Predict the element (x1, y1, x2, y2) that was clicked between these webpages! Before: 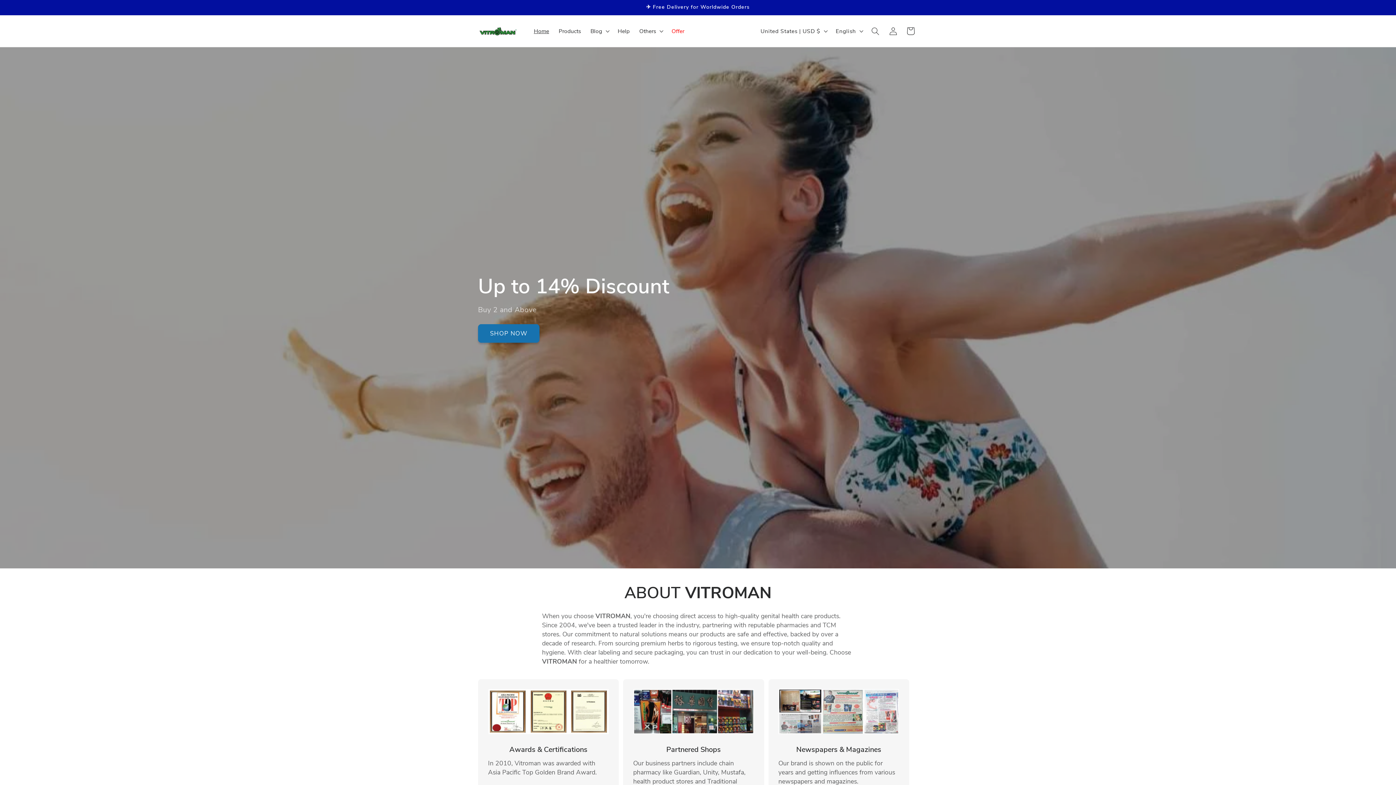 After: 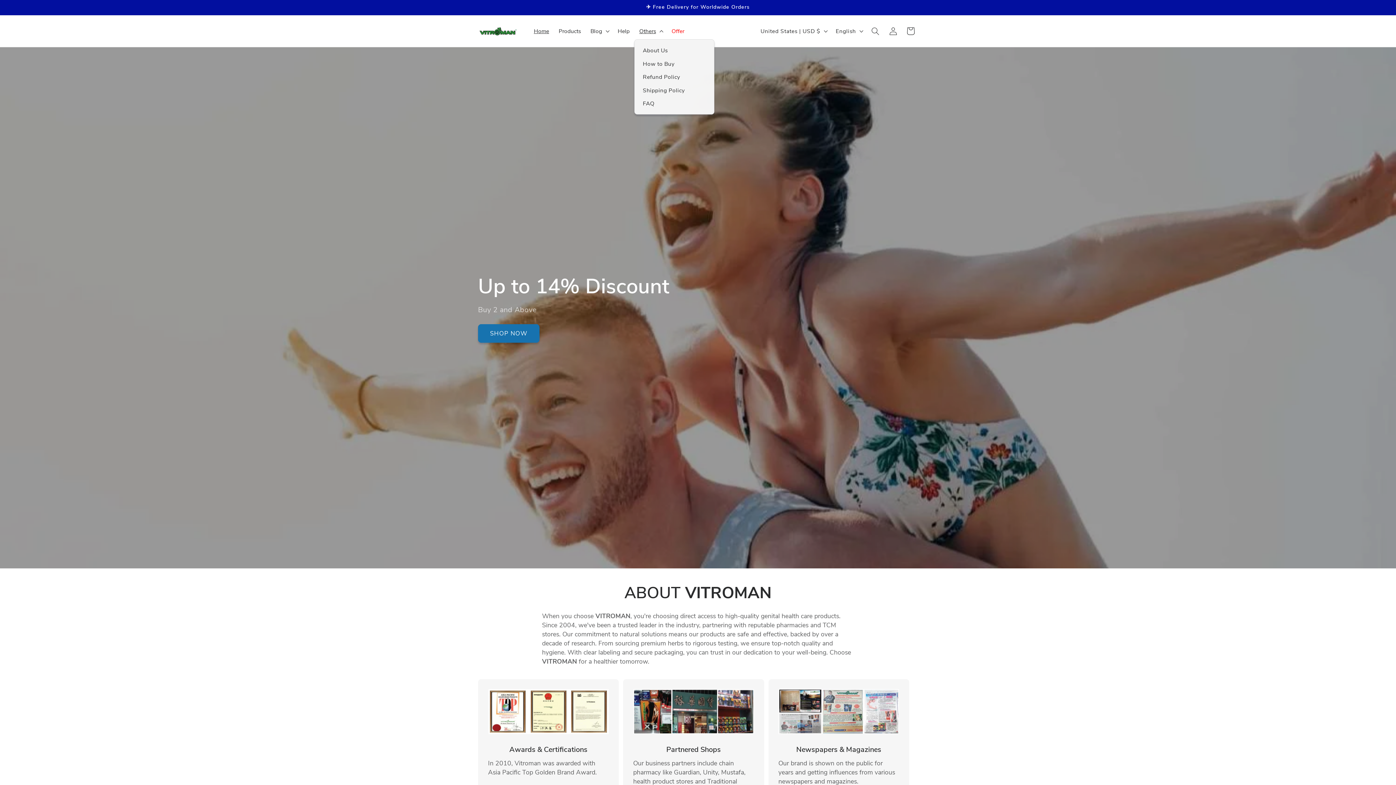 Action: bbox: (634, 22, 666, 39) label: Others